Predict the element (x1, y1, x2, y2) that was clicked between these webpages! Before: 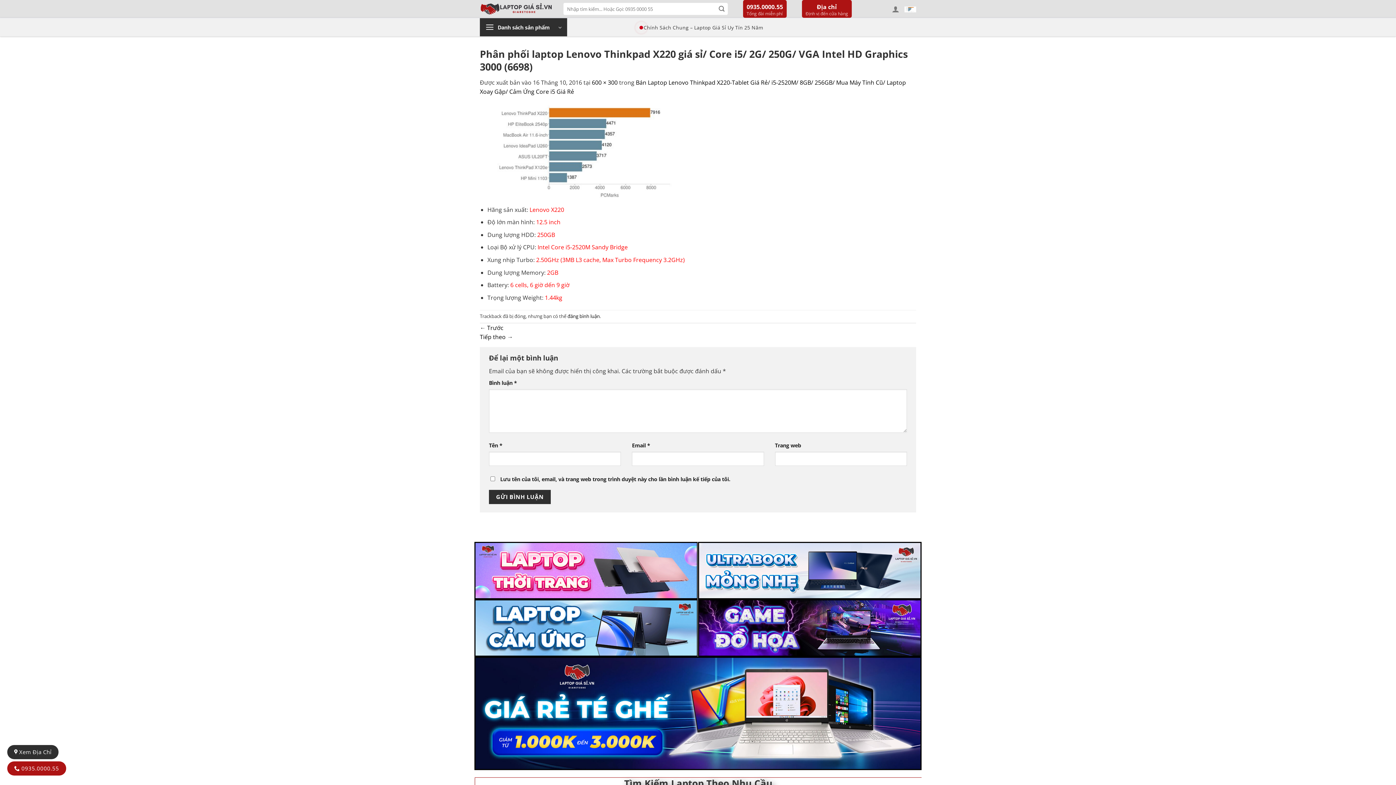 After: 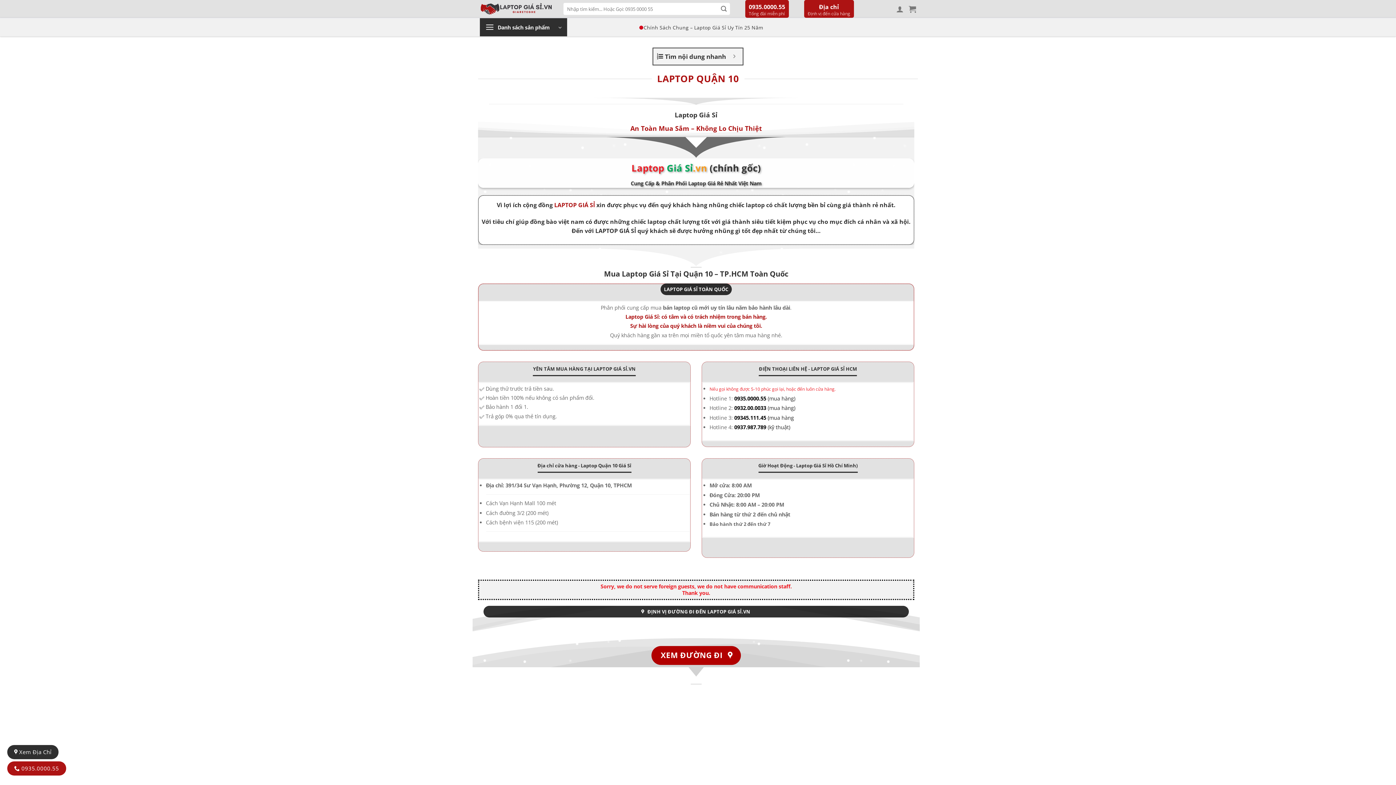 Action: label:  0935.0000.55 bbox: (14, 765, 59, 772)